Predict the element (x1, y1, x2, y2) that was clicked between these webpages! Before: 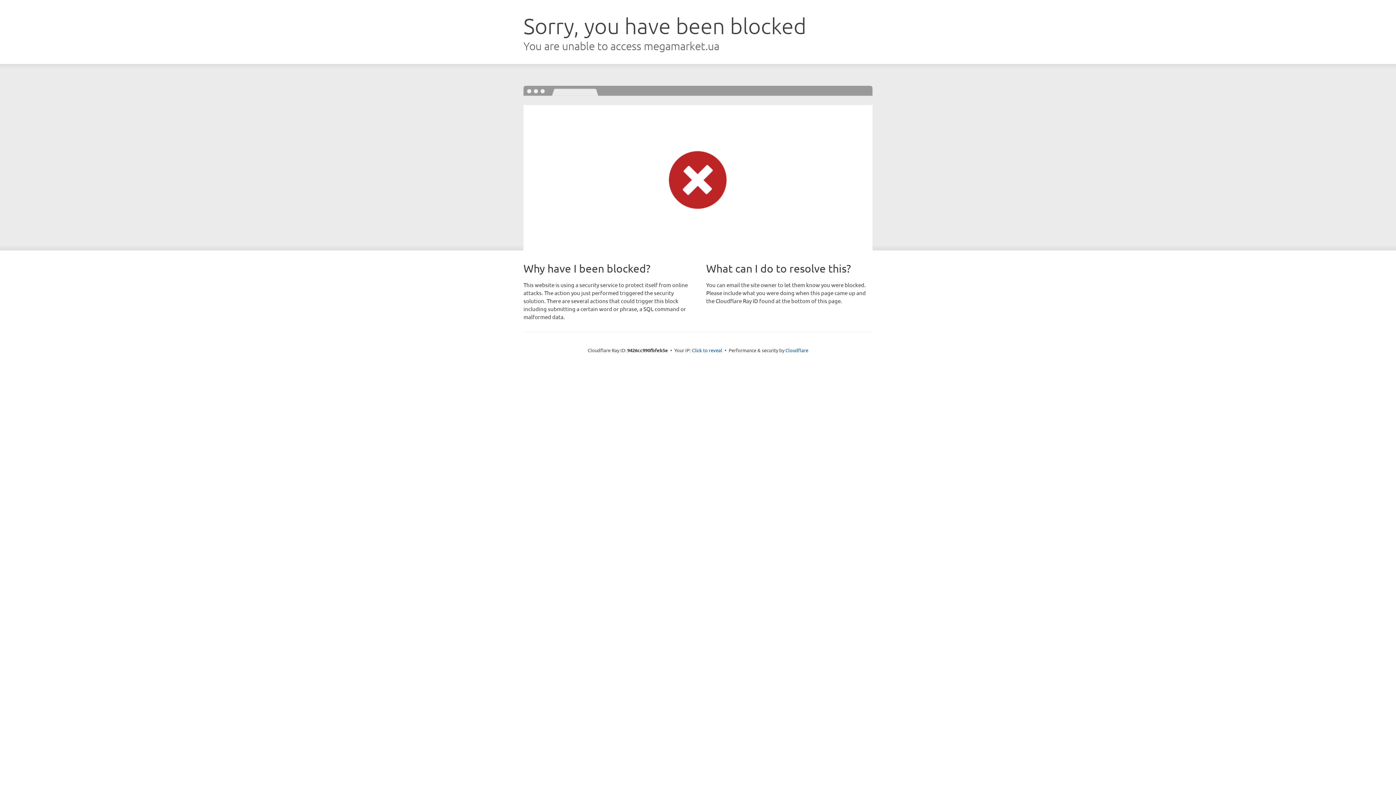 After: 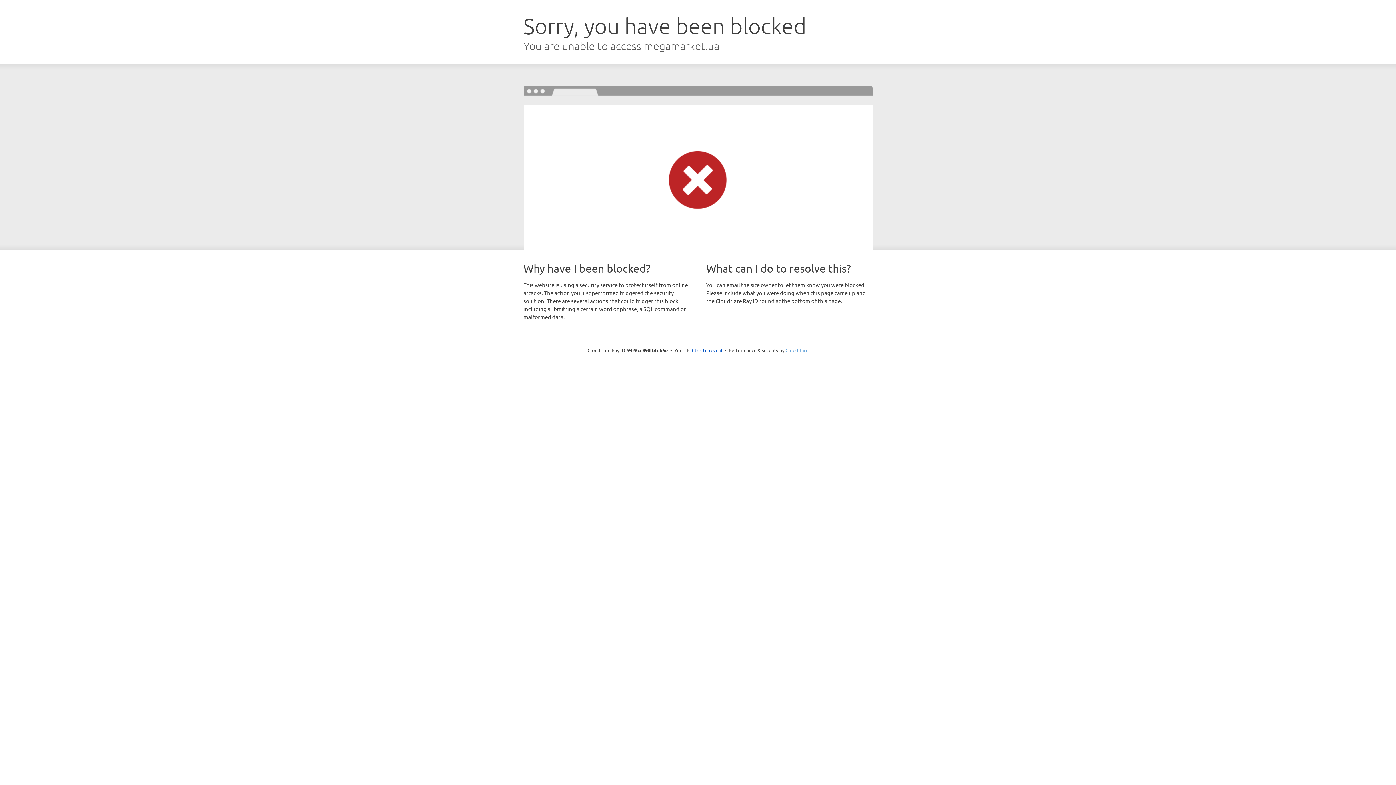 Action: bbox: (785, 347, 808, 353) label: Cloudflare